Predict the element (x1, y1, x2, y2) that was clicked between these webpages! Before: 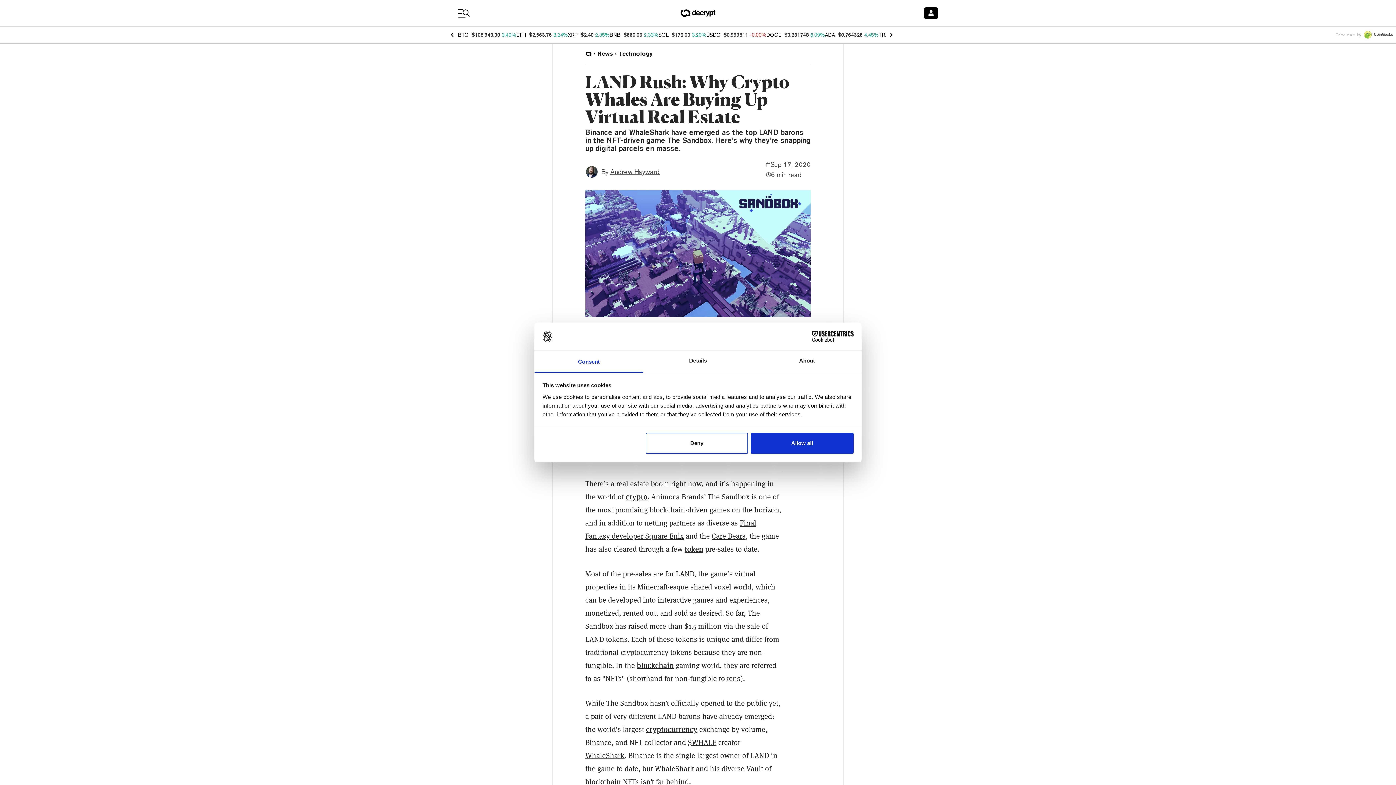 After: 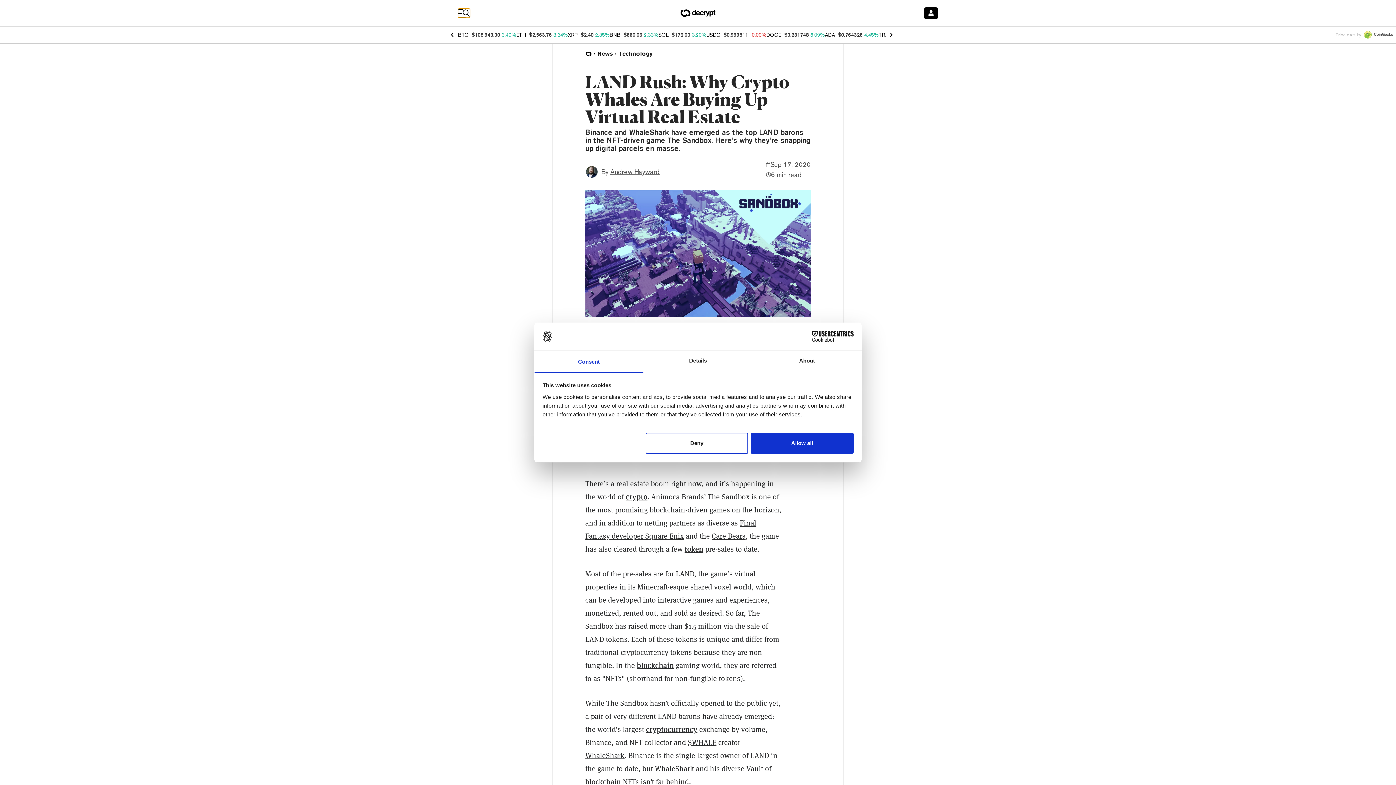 Action: bbox: (458, 8, 470, 17)